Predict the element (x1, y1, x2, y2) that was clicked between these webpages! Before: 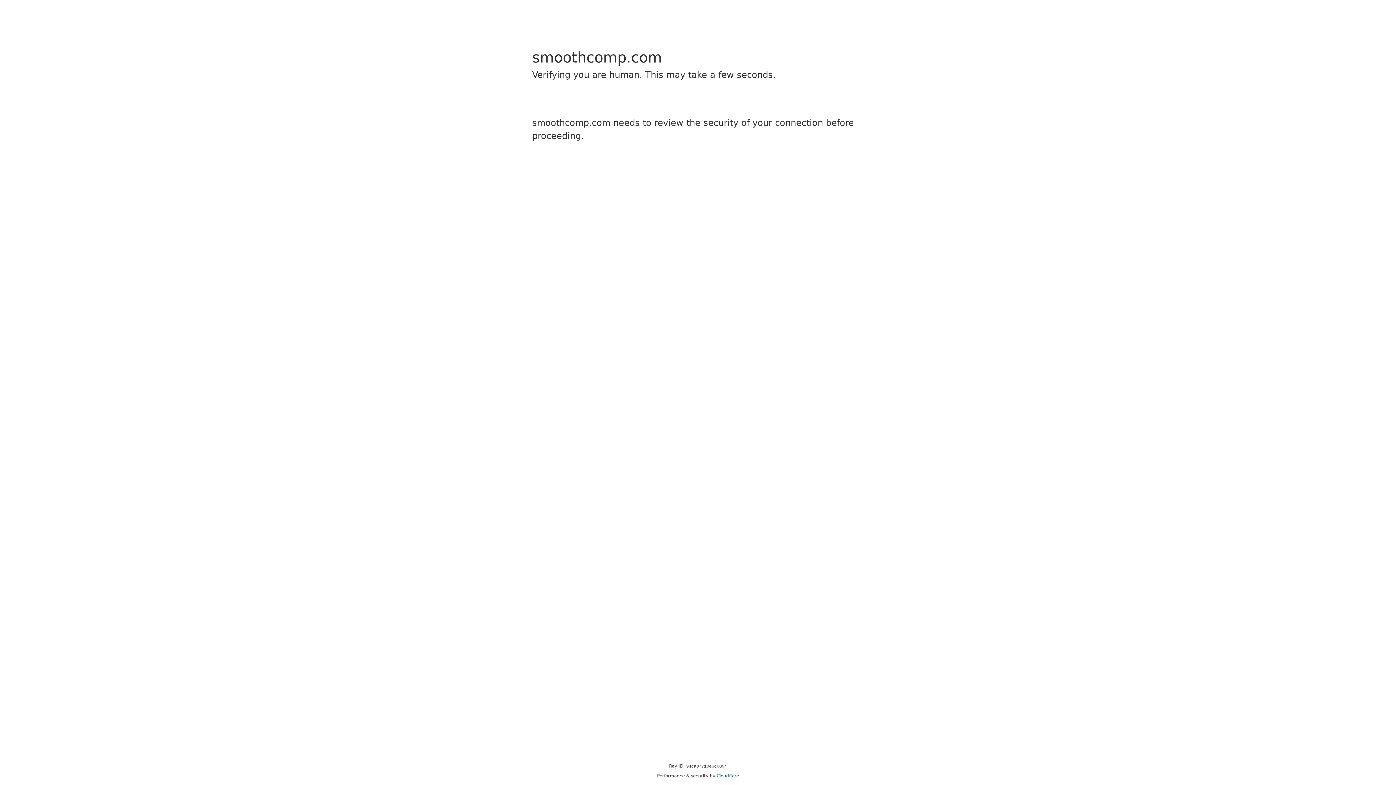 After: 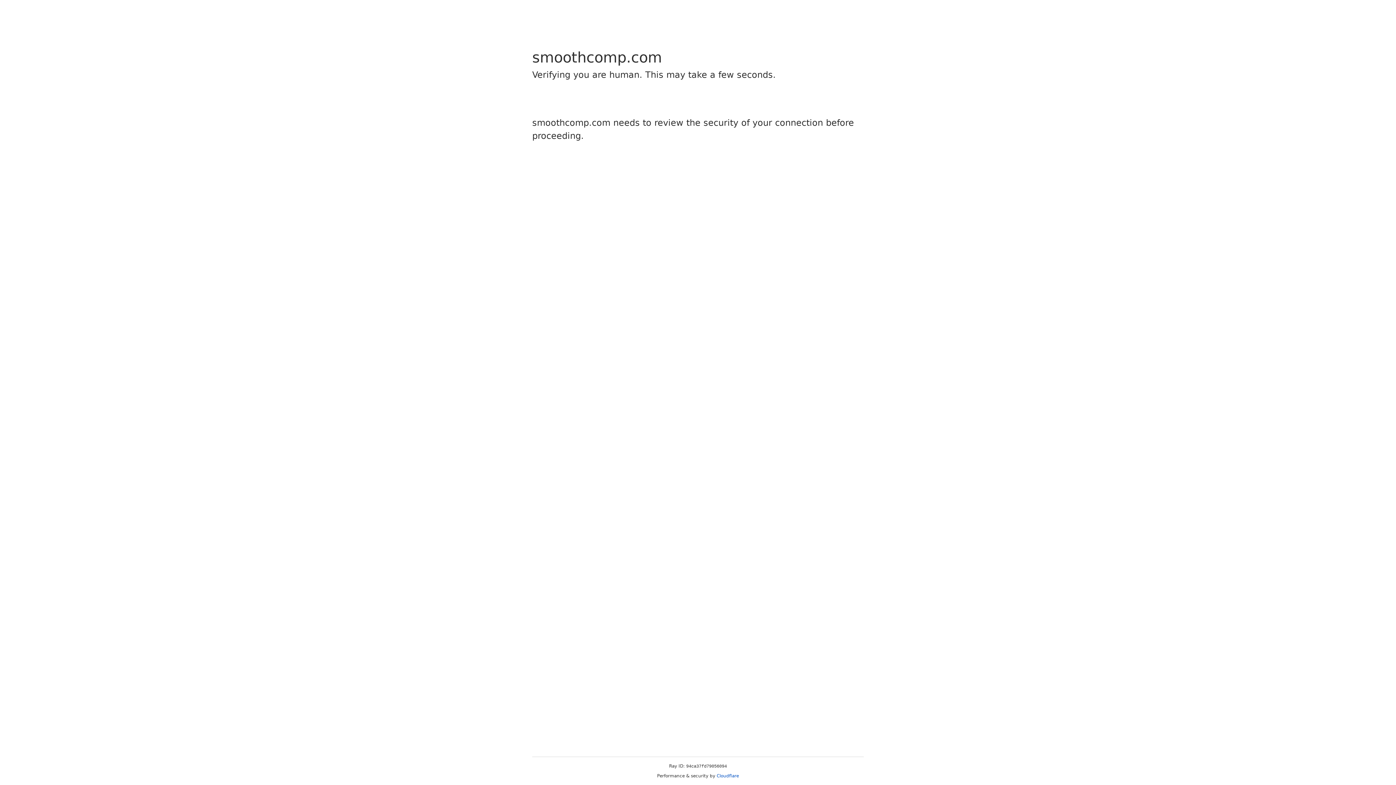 Action: bbox: (716, 773, 739, 778) label: Cloudflare